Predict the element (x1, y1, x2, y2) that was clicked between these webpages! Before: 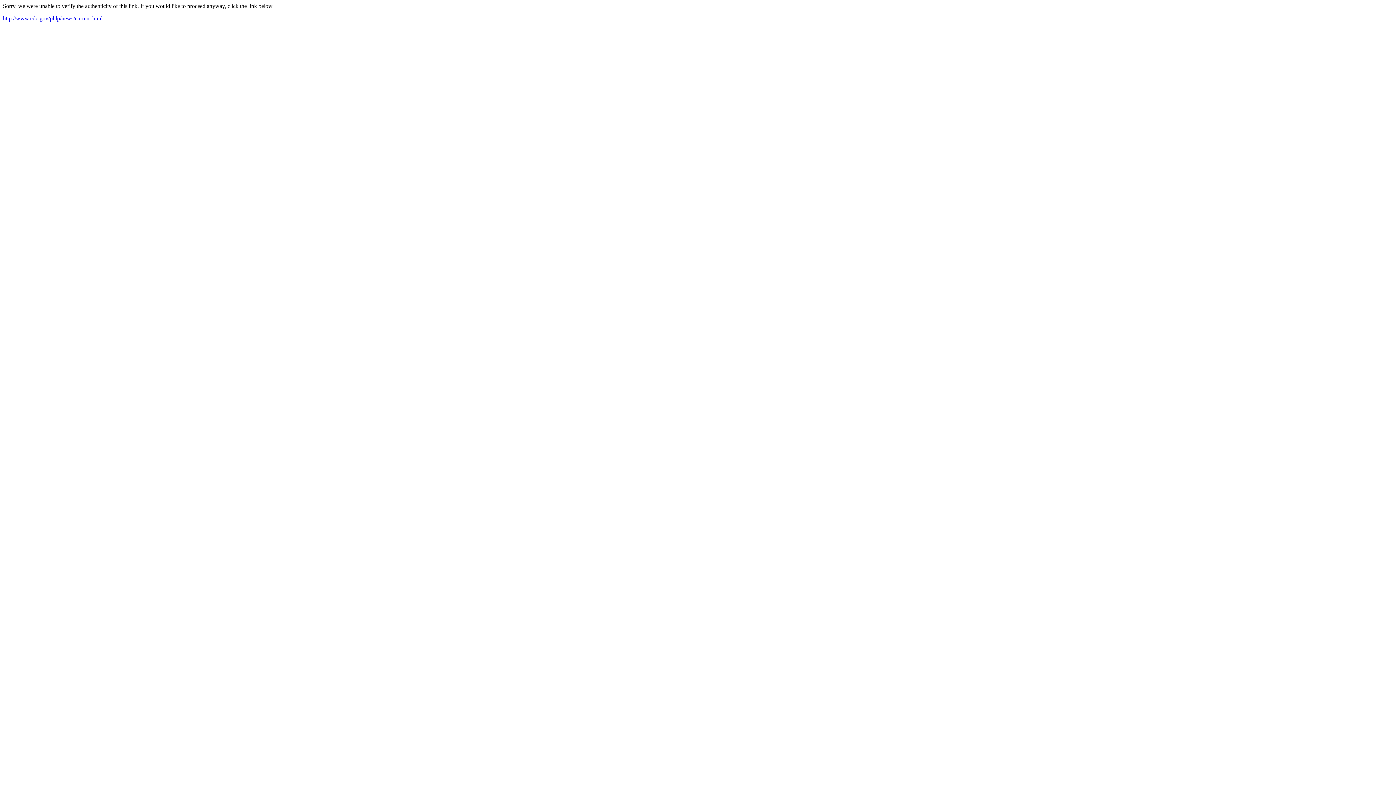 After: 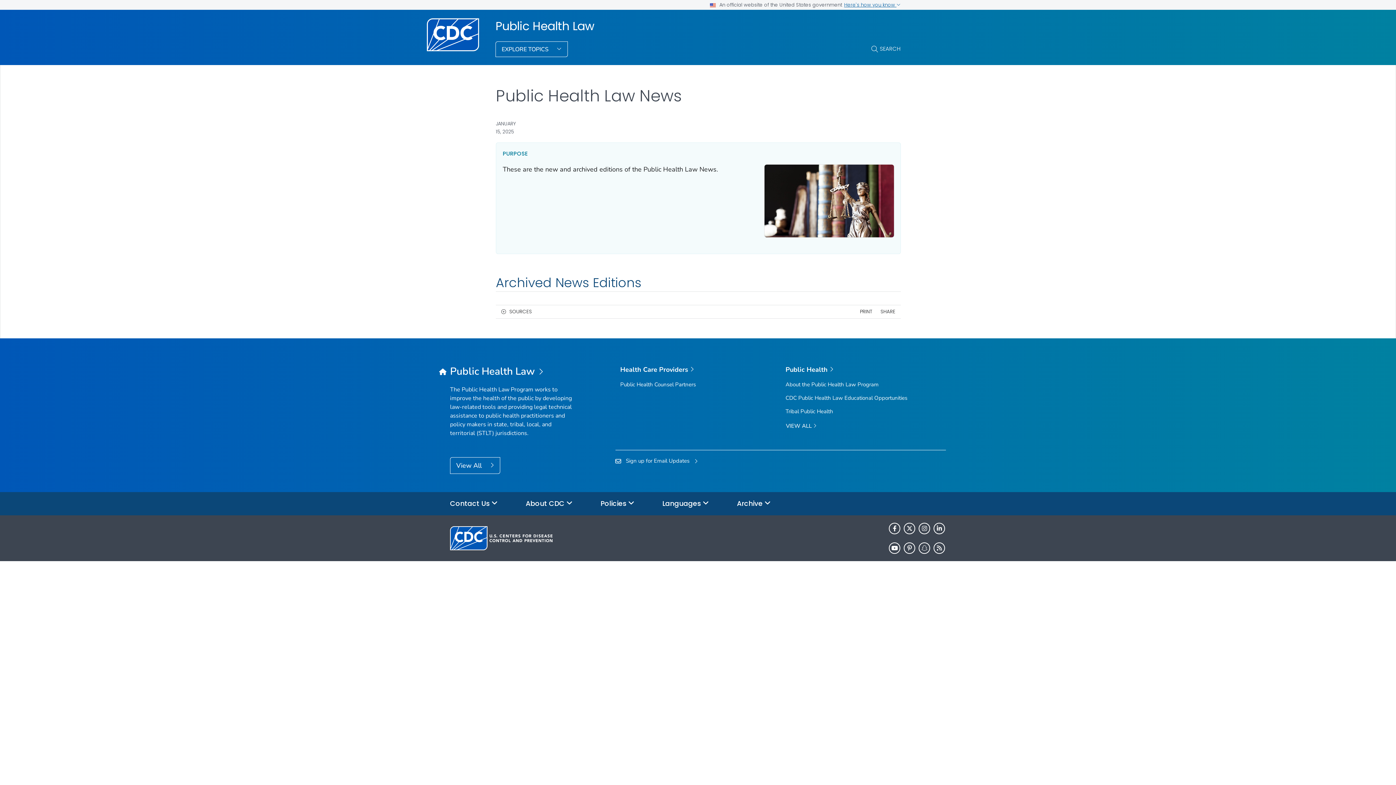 Action: label: http://www.cdc.gov/phlp/news/current.html bbox: (2, 15, 102, 21)